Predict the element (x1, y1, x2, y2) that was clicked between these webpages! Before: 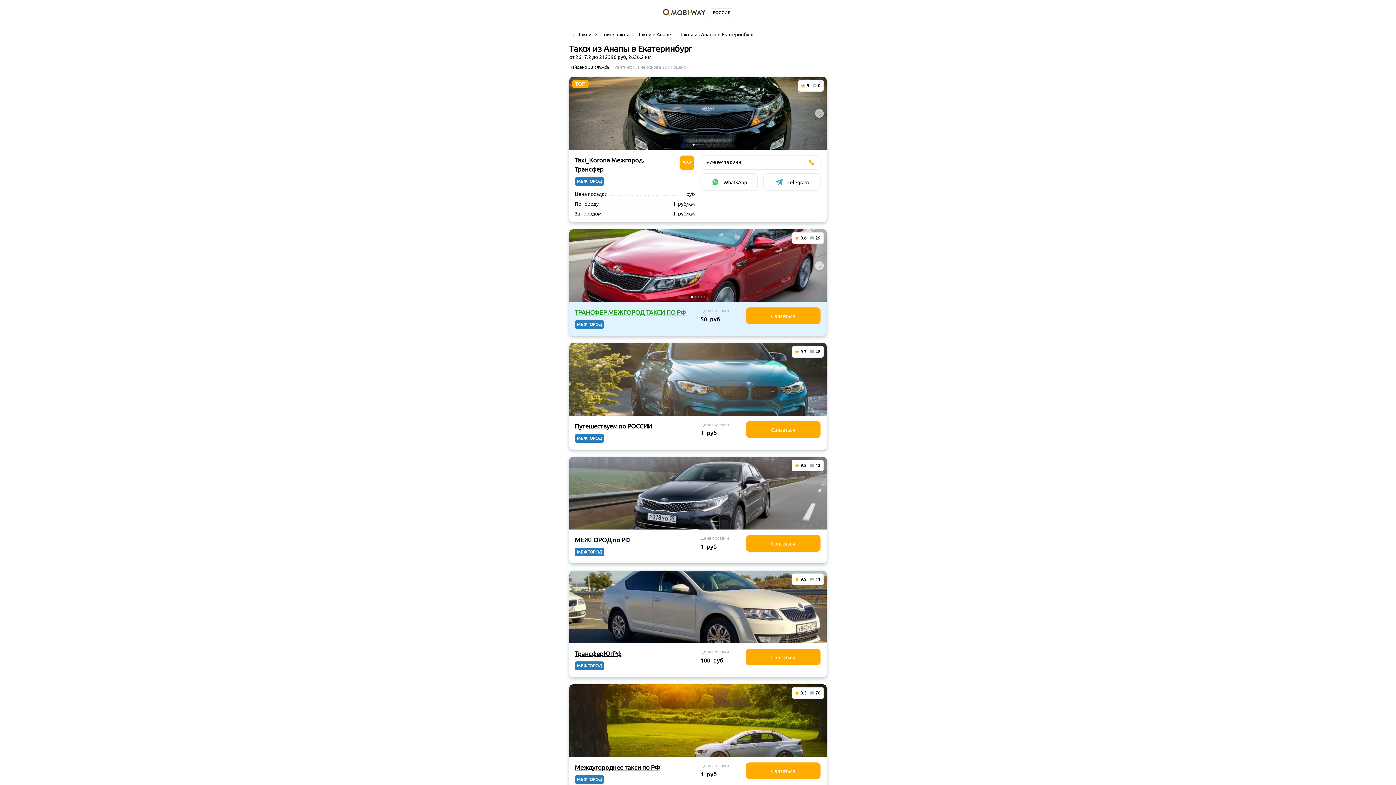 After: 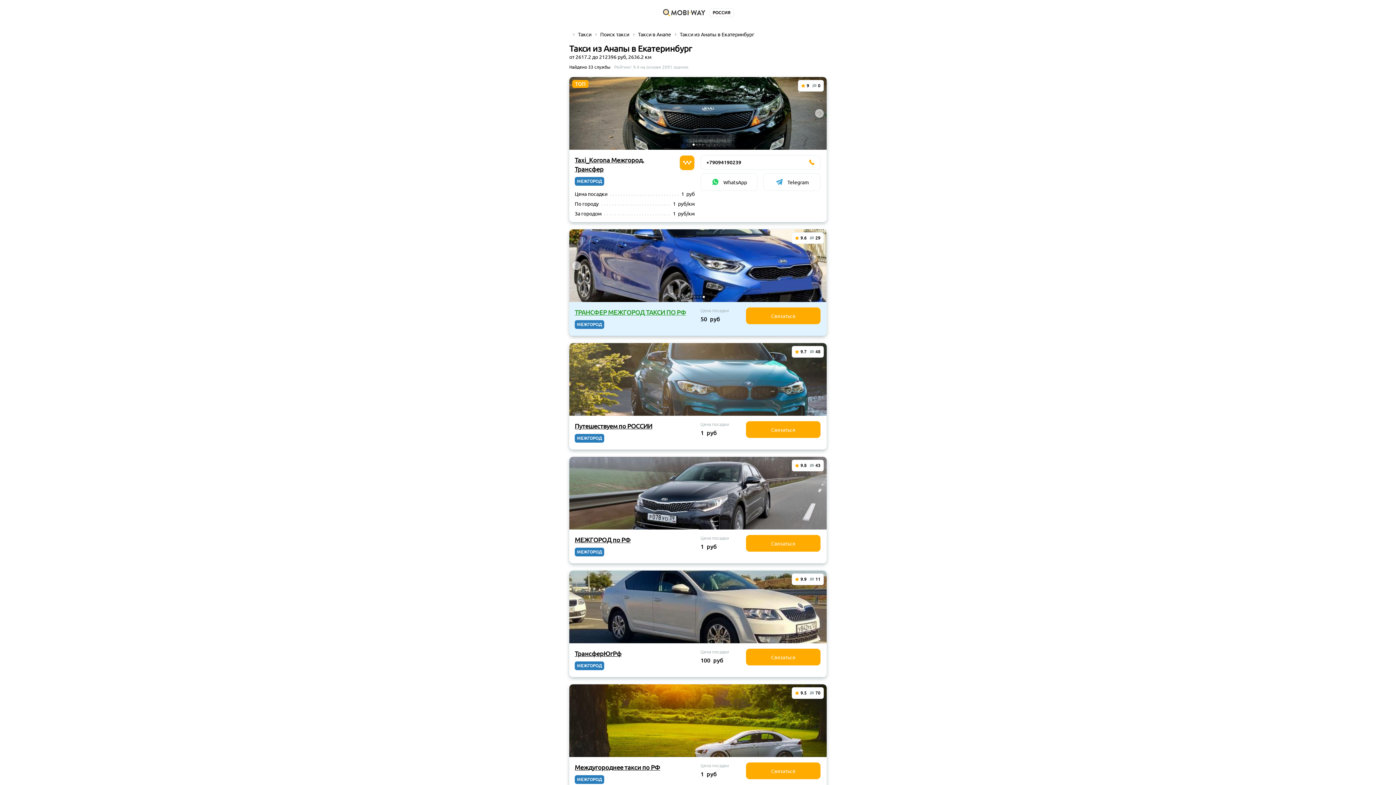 Action: label: Go to slide 5 bbox: (703, 296, 705, 297)